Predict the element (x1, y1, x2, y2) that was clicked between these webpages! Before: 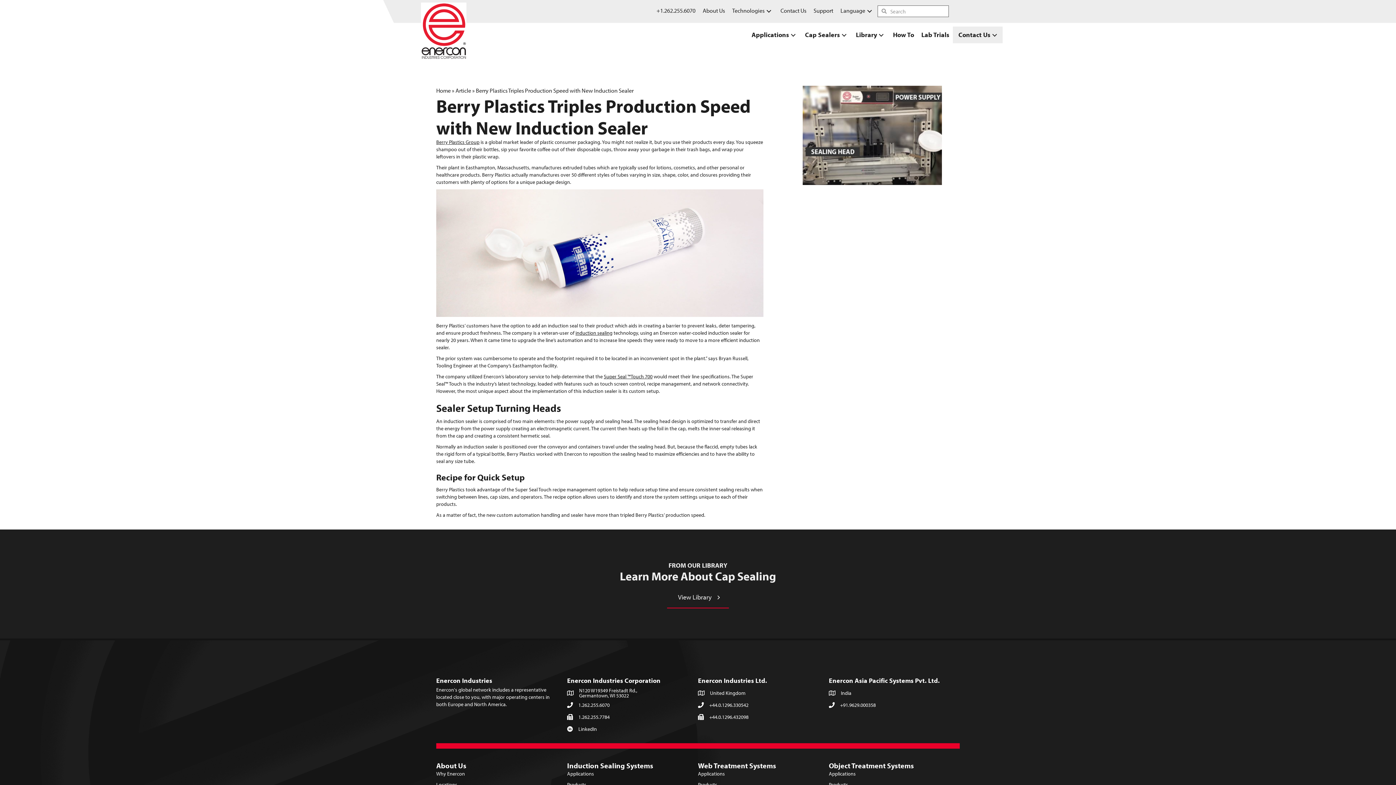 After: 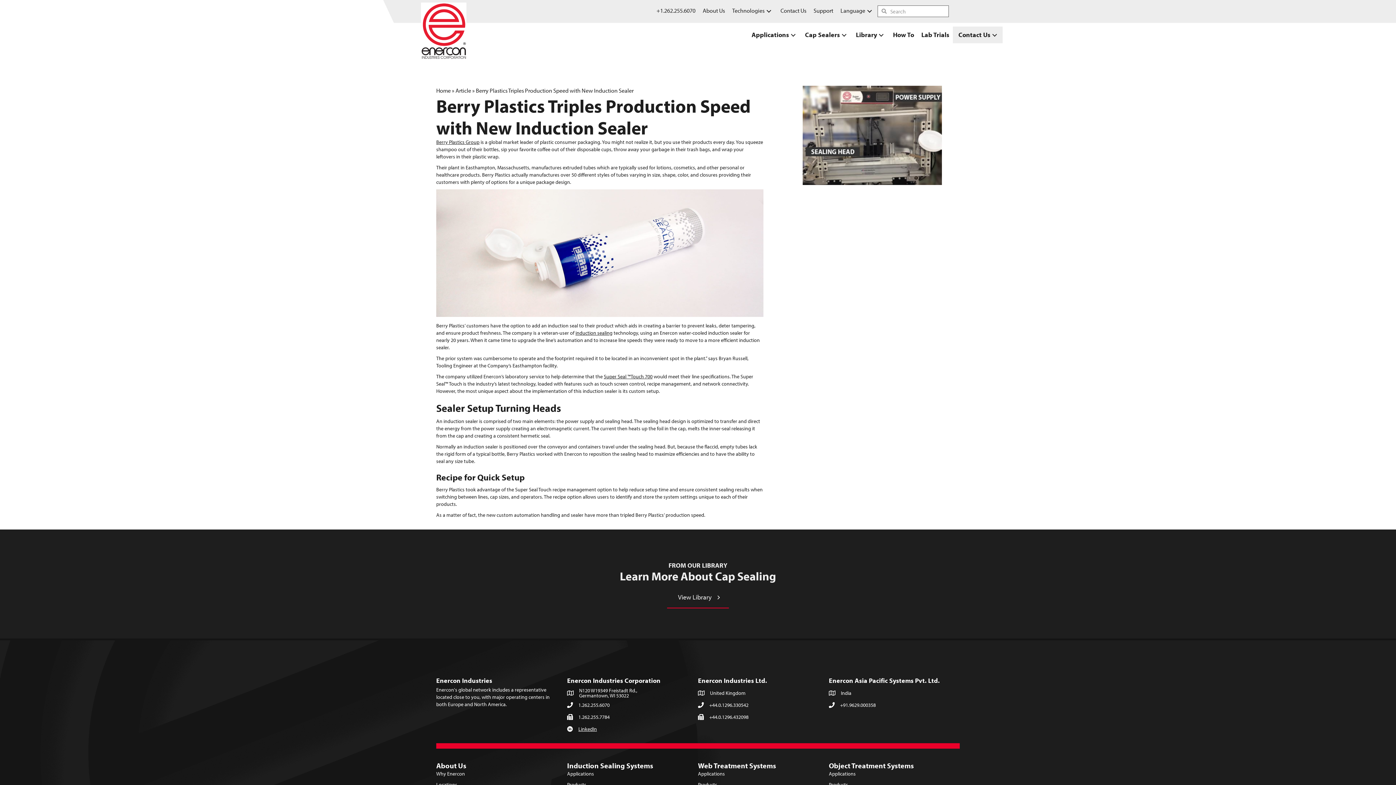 Action: label: LinkedIn bbox: (578, 725, 597, 733)